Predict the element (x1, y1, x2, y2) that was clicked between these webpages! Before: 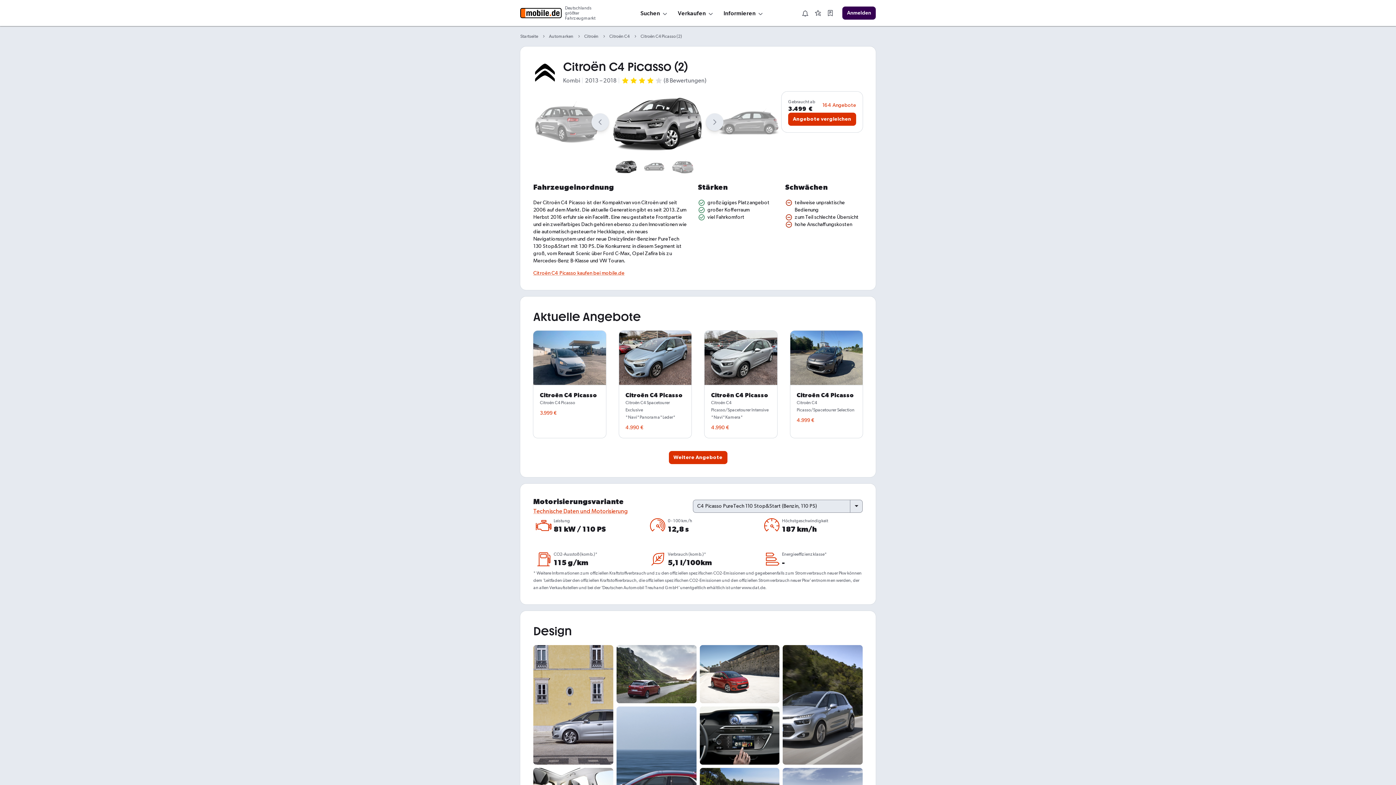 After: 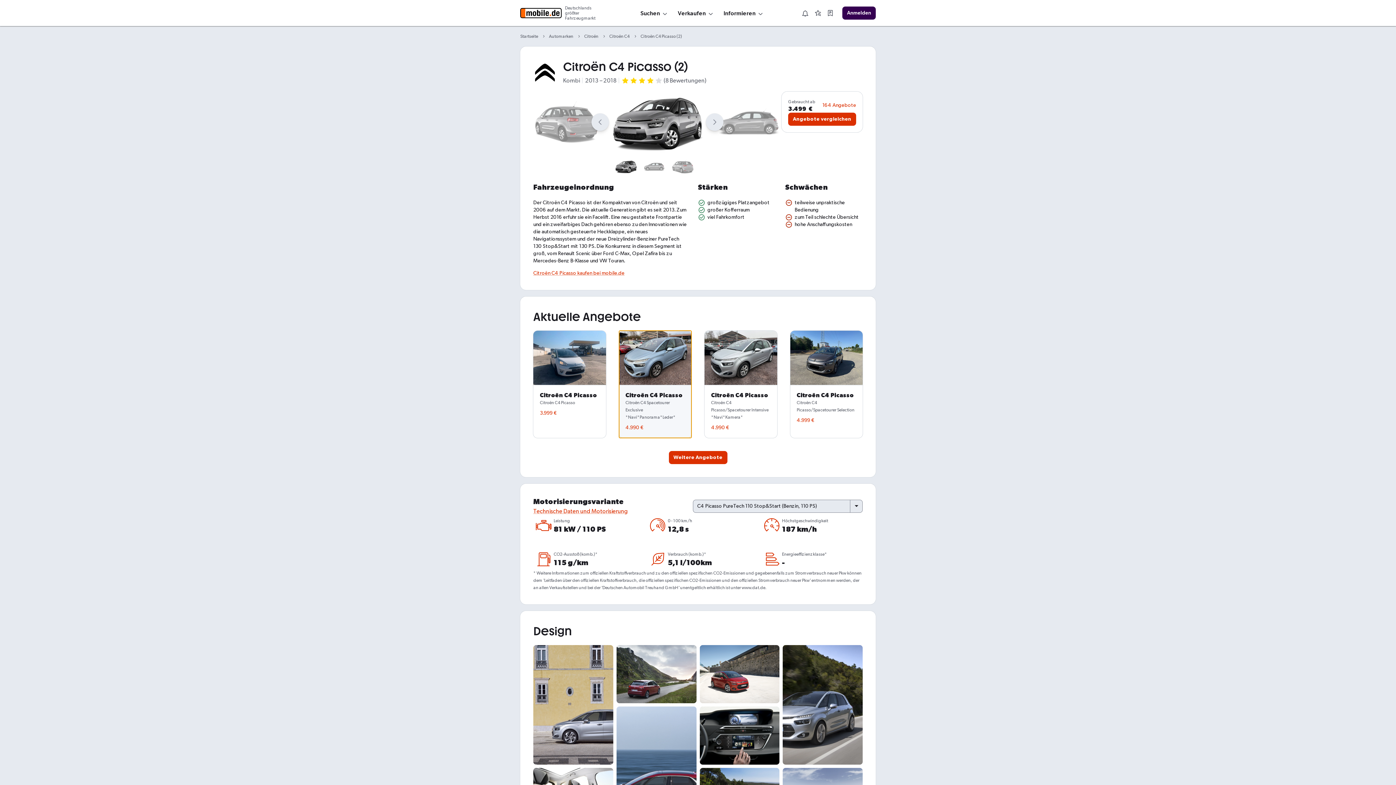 Action: bbox: (619, 330, 691, 438) label: Citroën C4 Picasso
Citroën C4 Spacetourer Exclusive *Navi*Panorama*Leder*
4.990 €